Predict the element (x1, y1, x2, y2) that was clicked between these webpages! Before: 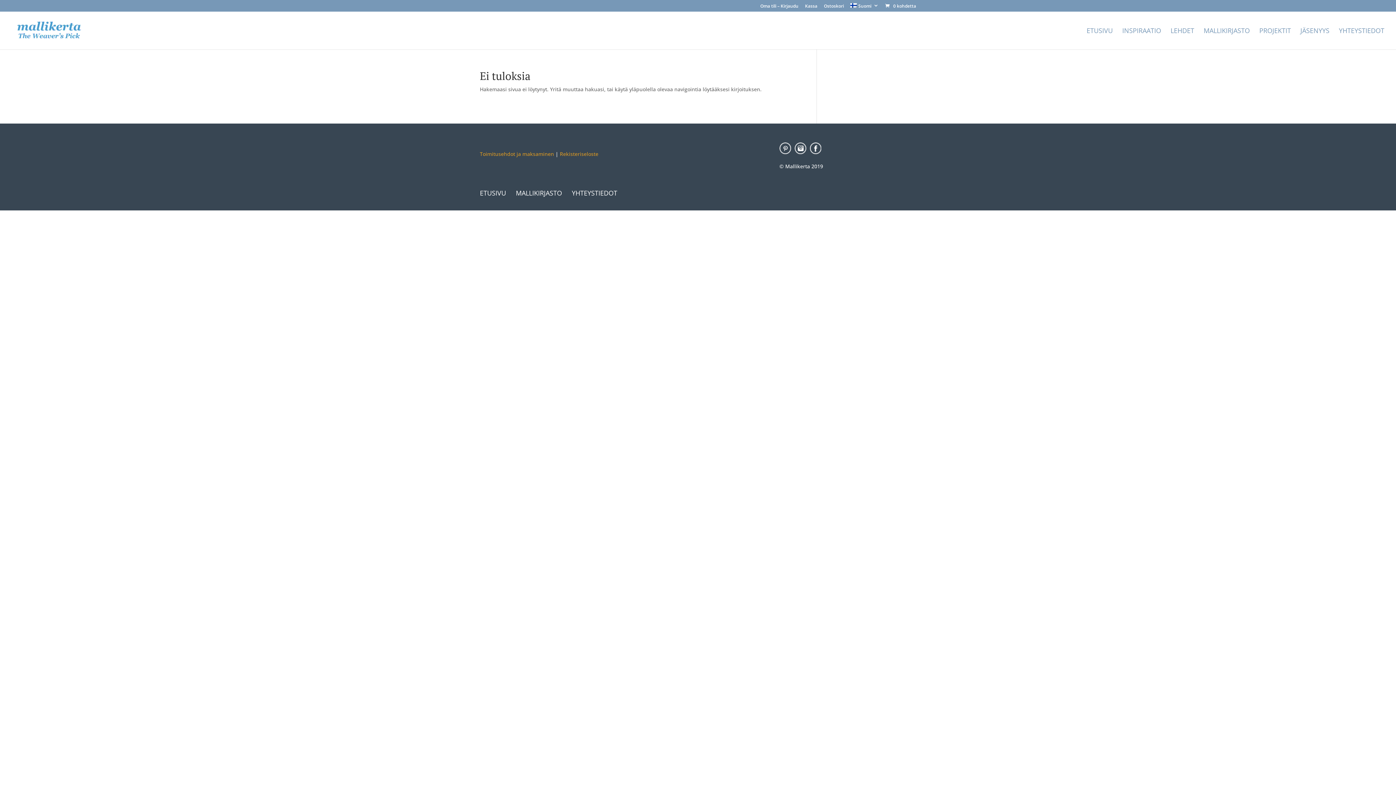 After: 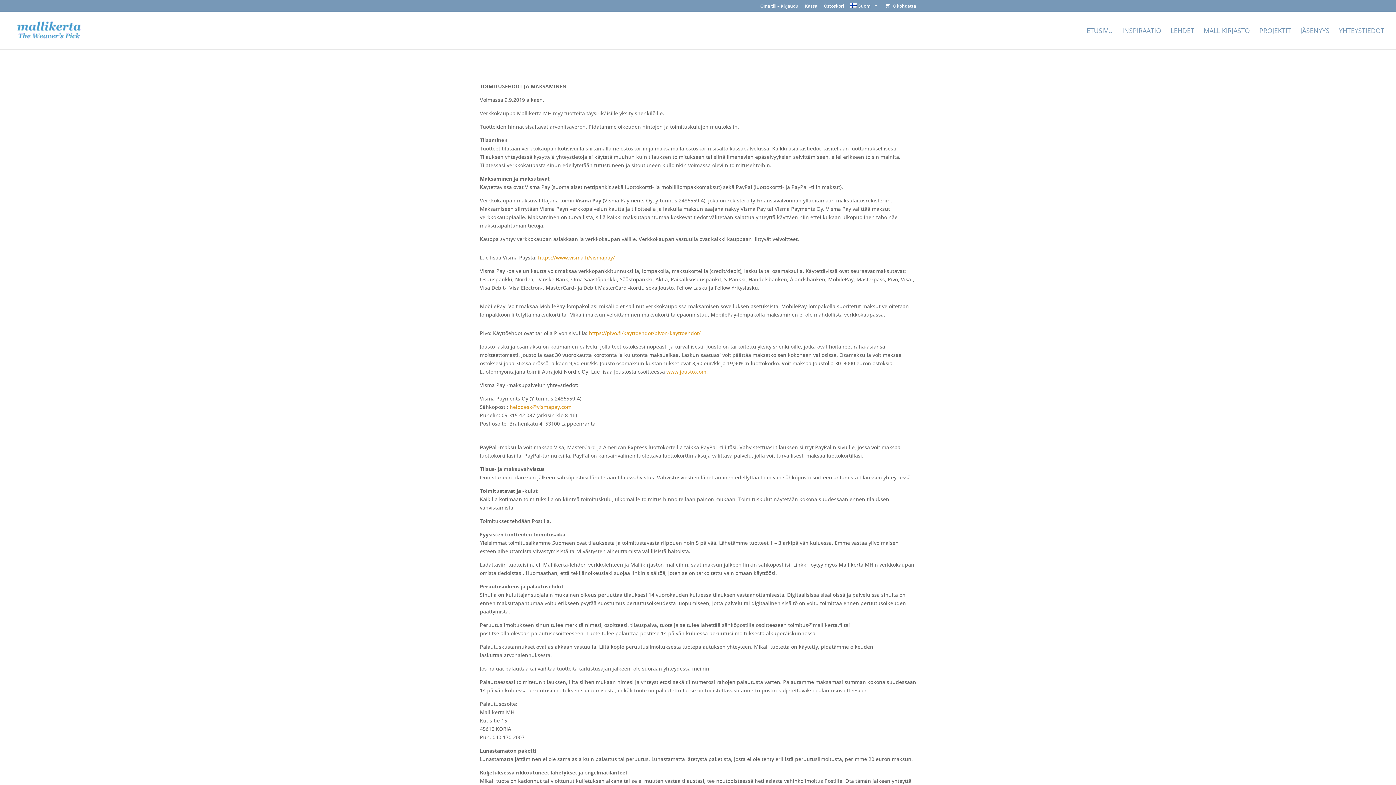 Action: bbox: (480, 150, 554, 157) label: Toimitusehdot ja maksaminen